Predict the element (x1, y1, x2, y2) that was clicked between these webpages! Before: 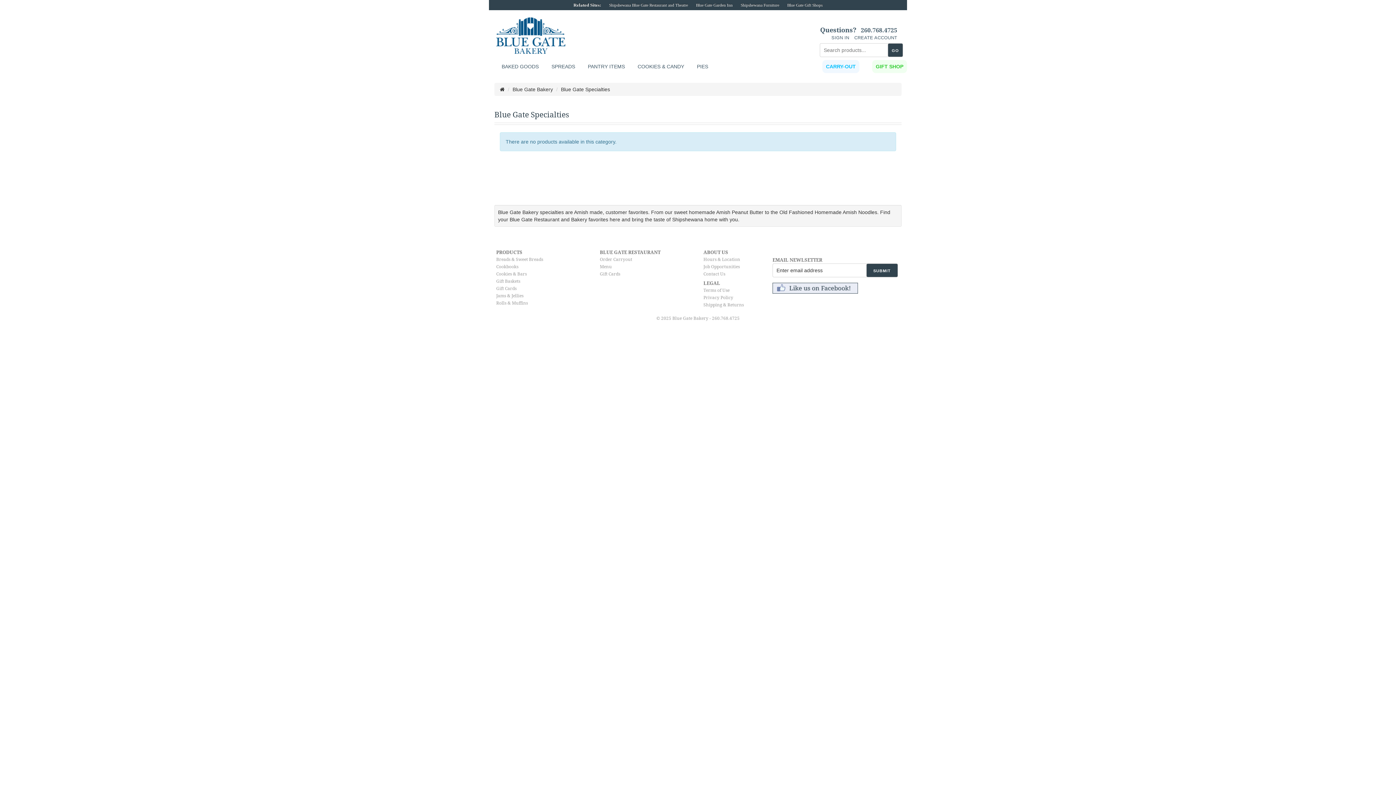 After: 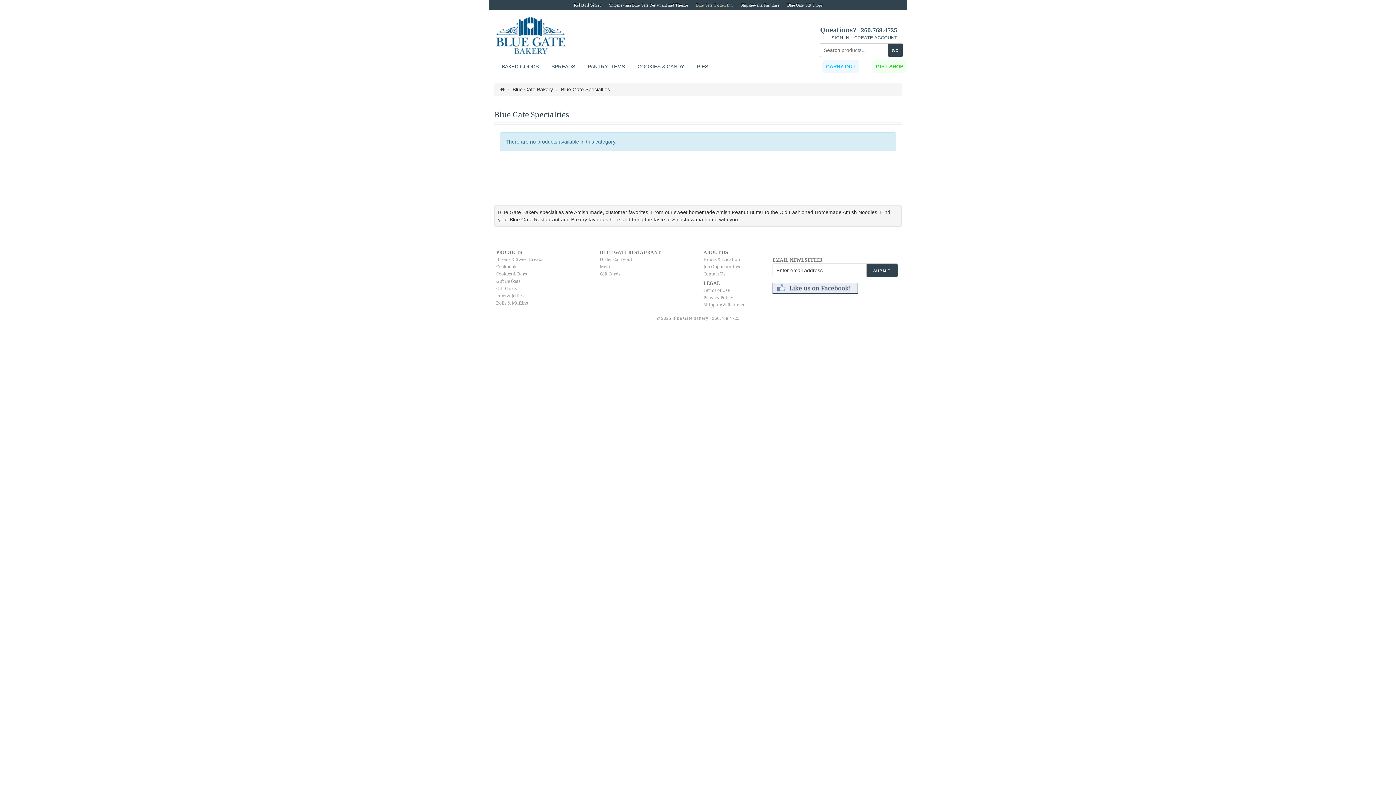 Action: label: Blue Gate Garden Inn bbox: (696, 2, 732, 7)